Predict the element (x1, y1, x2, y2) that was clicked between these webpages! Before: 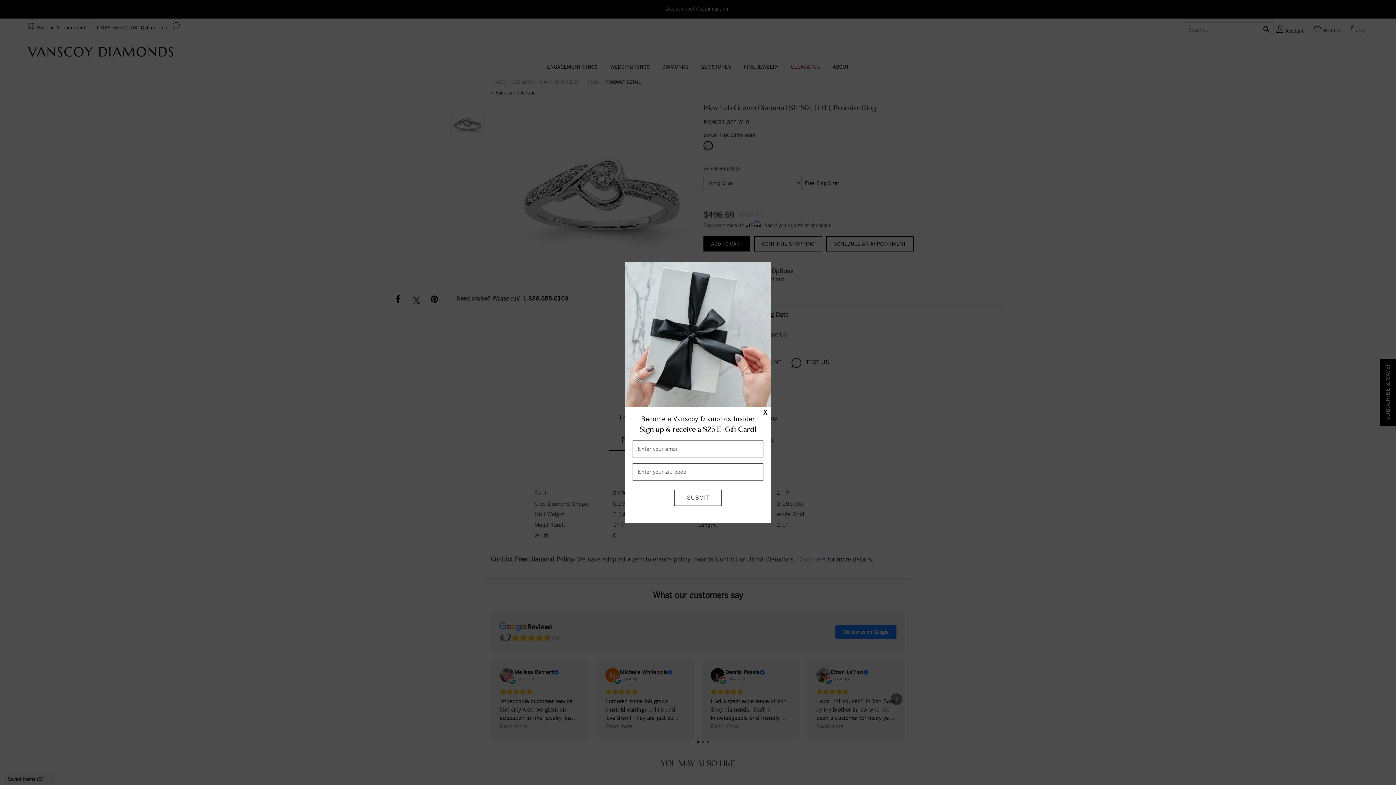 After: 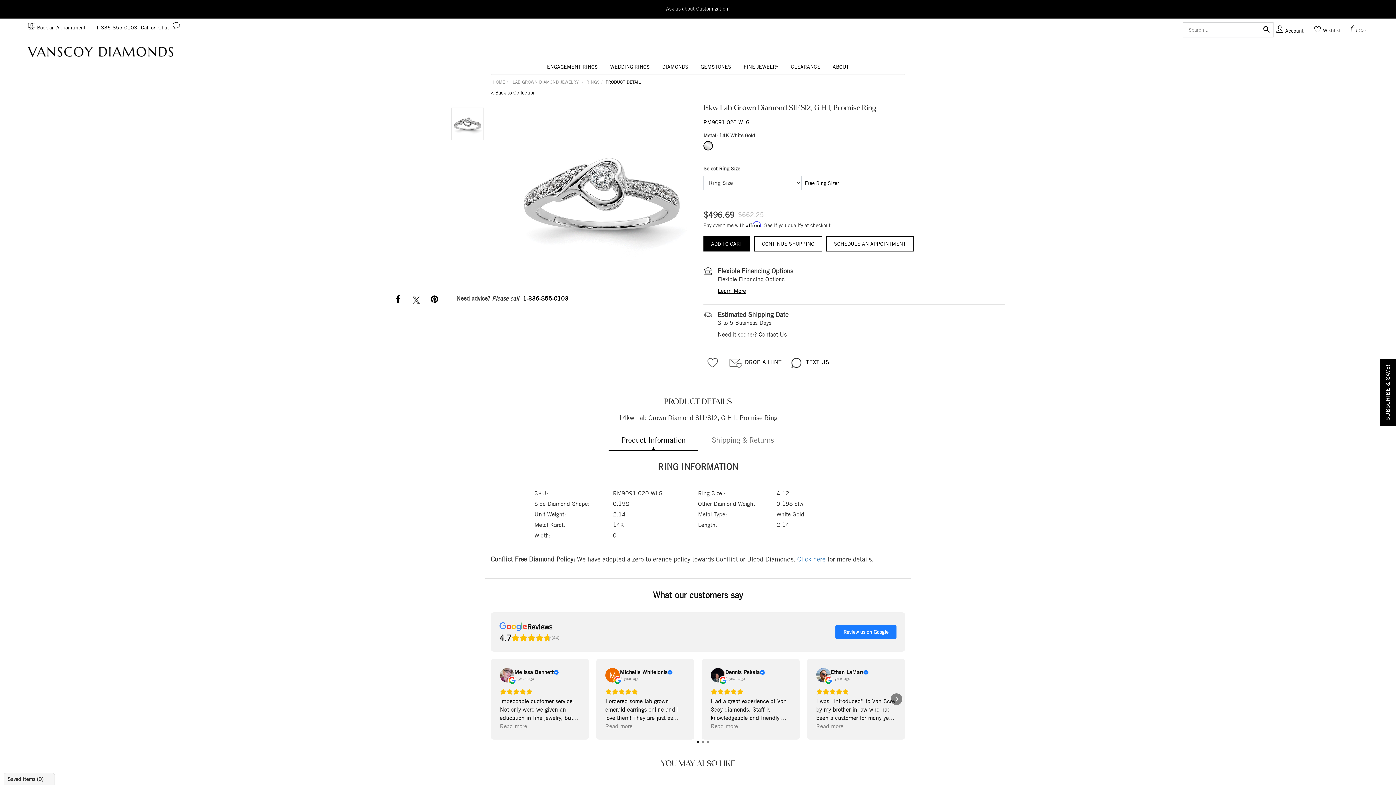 Action: bbox: (763, 408, 767, 417) label: X